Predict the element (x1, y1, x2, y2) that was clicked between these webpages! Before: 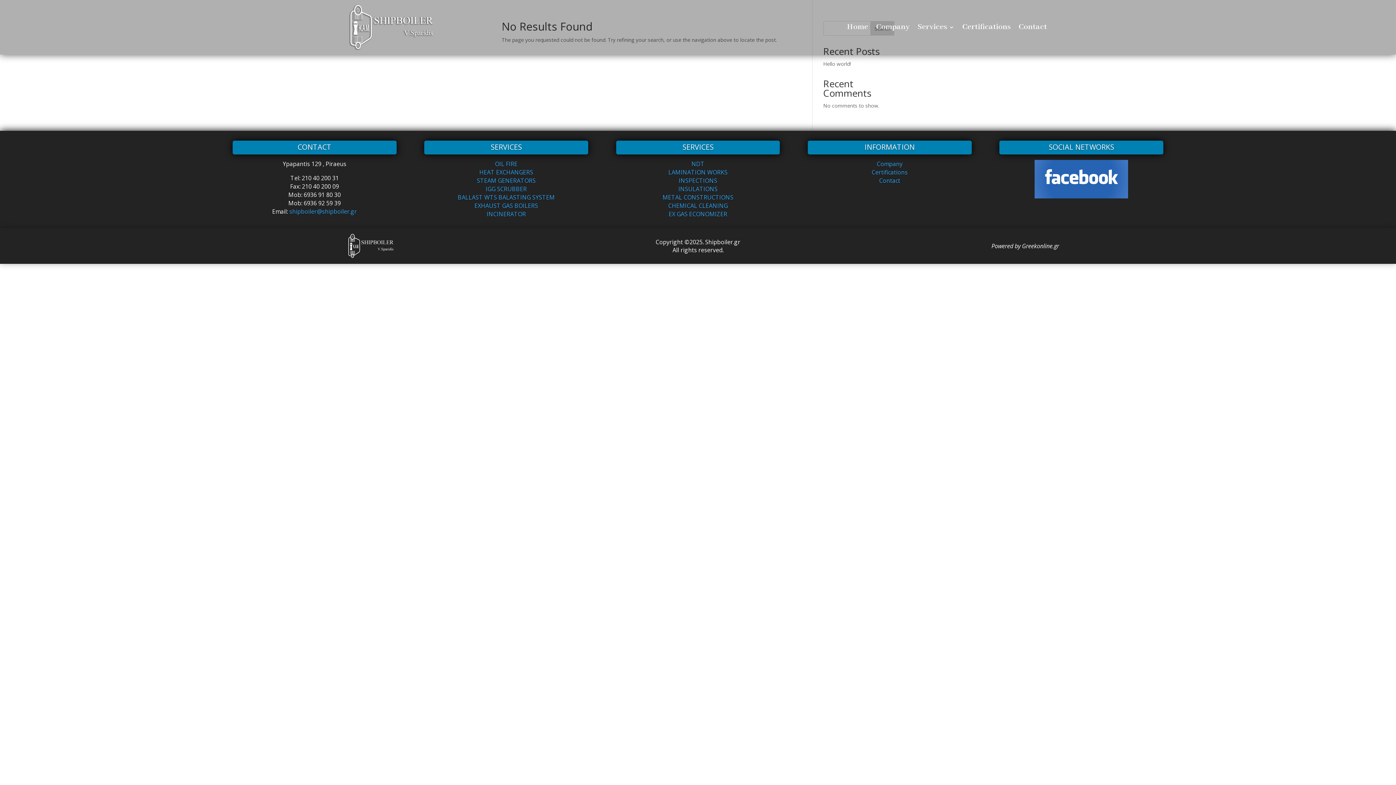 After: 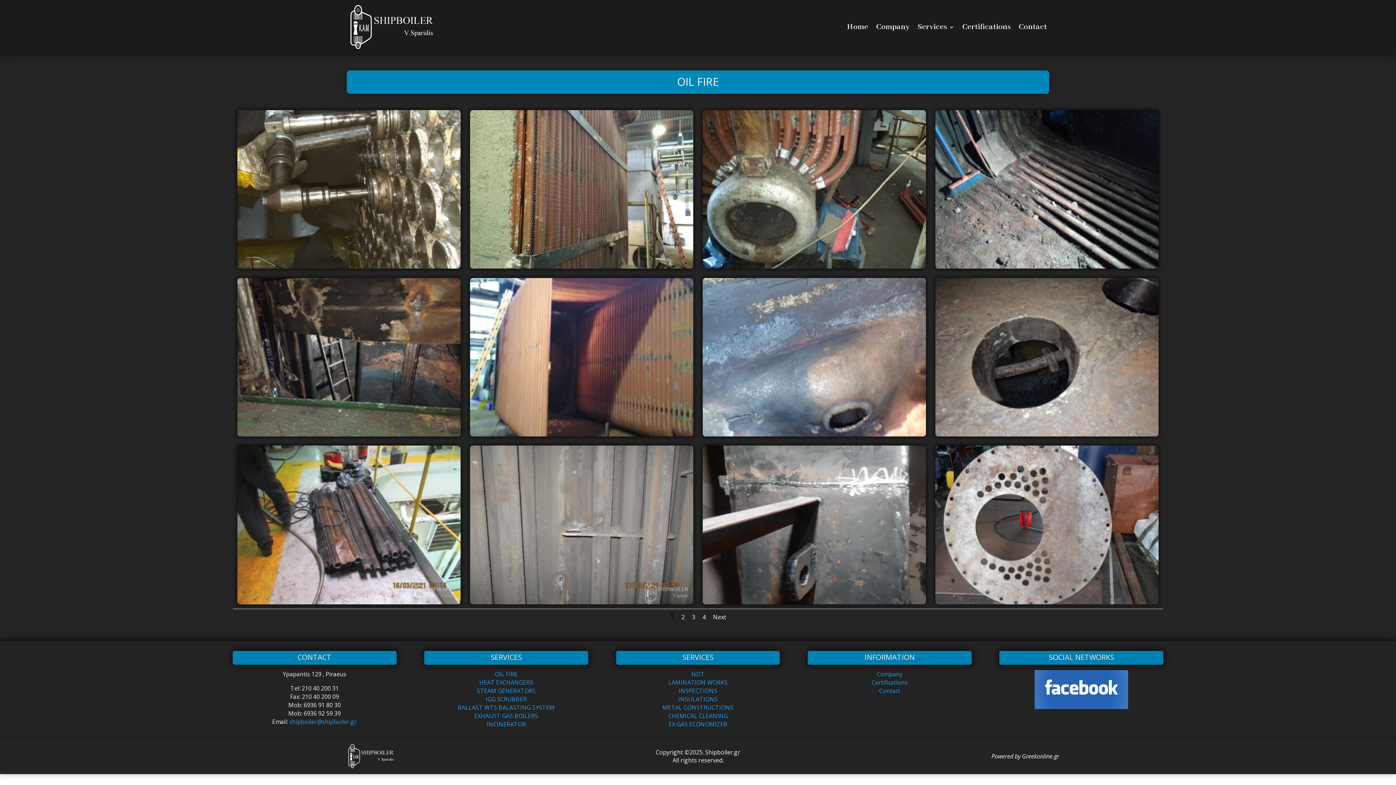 Action: label: OIL FIRE
 bbox: (495, 160, 517, 168)